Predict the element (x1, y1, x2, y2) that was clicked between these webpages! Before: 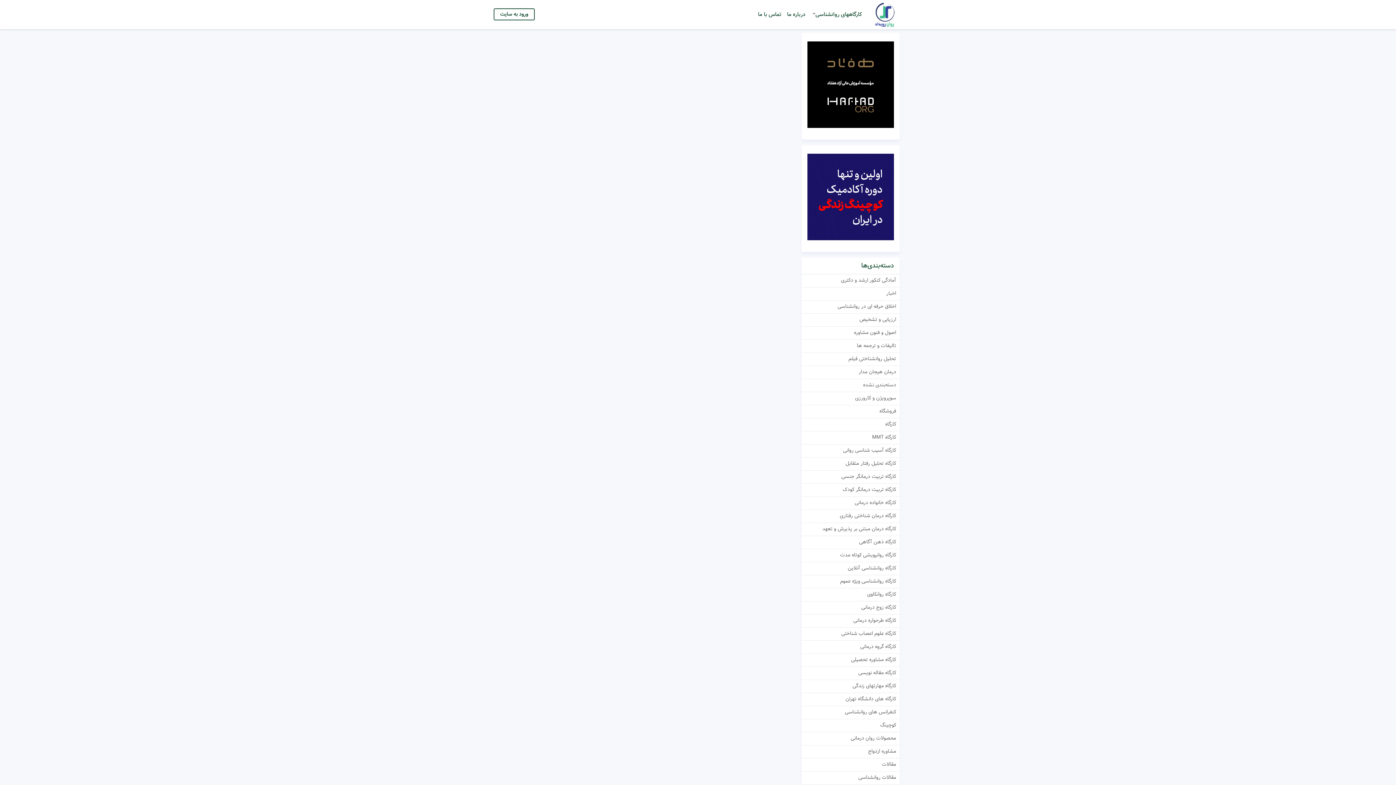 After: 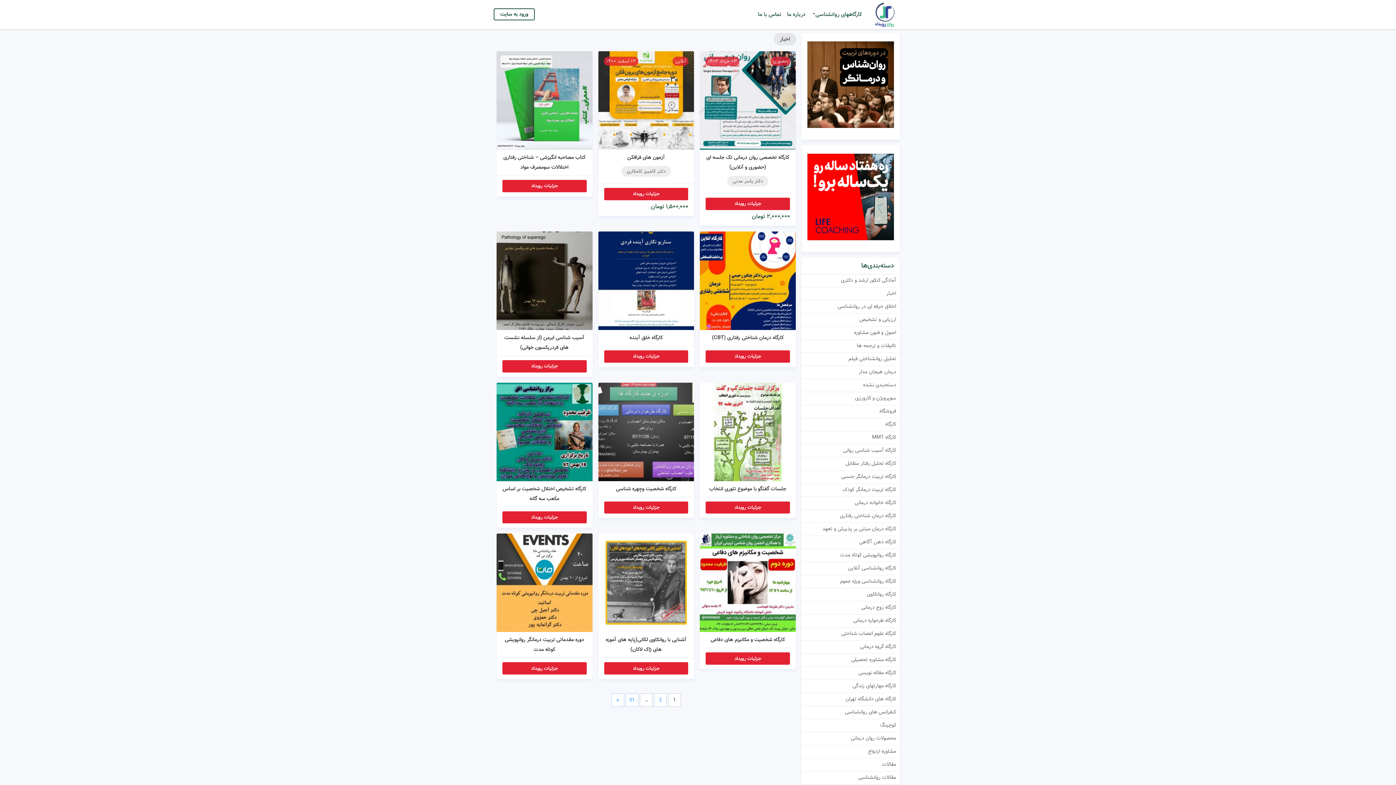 Action: bbox: (801, 287, 900, 300) label: اخبار